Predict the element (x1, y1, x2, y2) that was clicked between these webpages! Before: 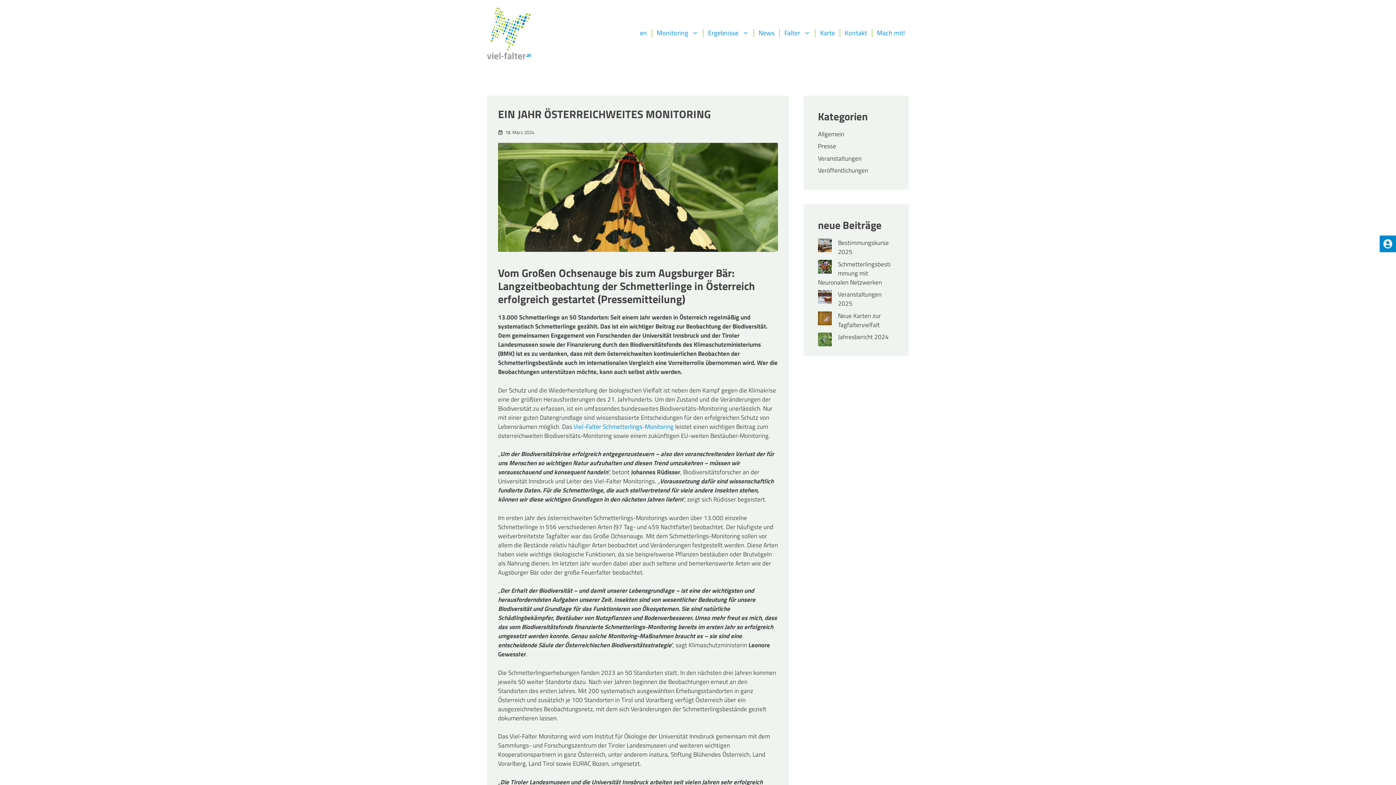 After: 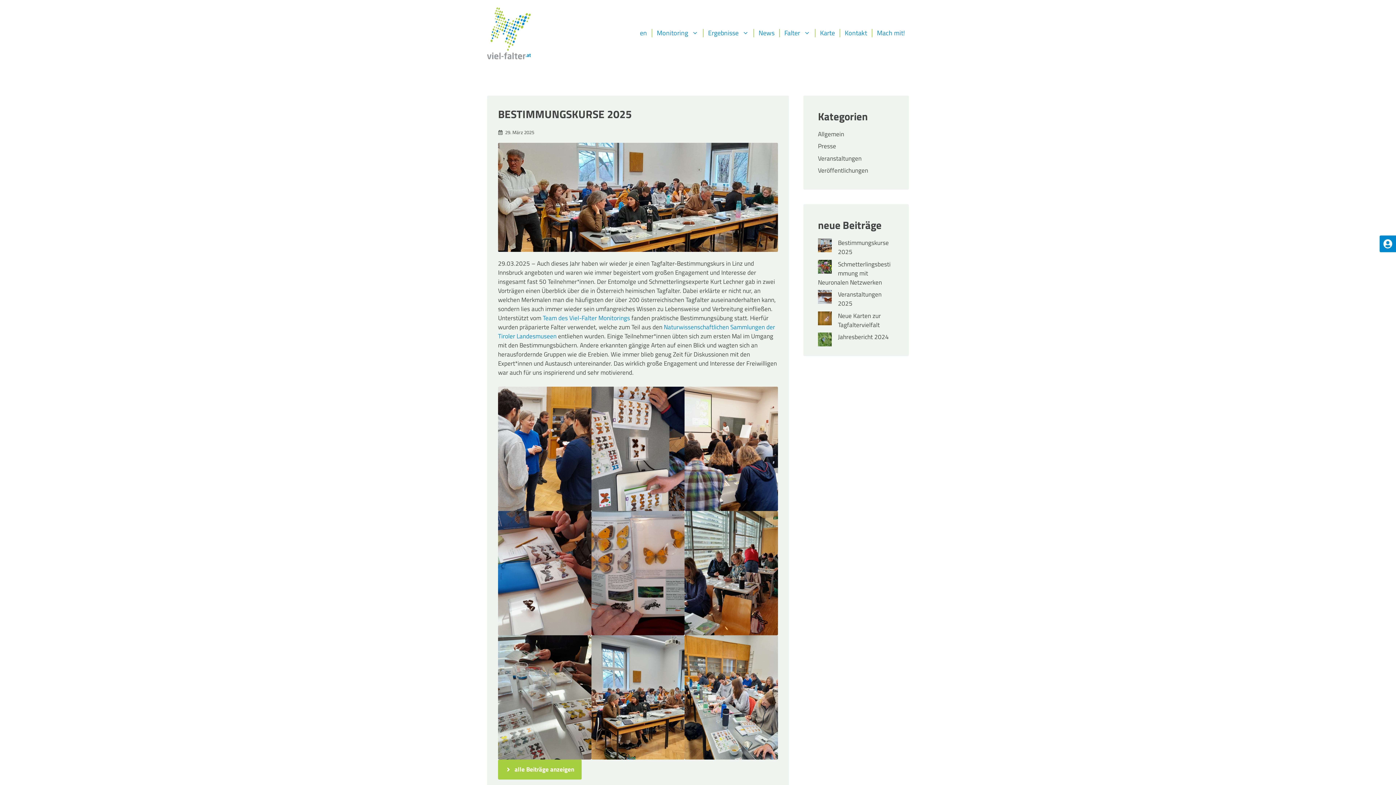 Action: bbox: (838, 238, 889, 256) label: Bestimmungskurse 2025